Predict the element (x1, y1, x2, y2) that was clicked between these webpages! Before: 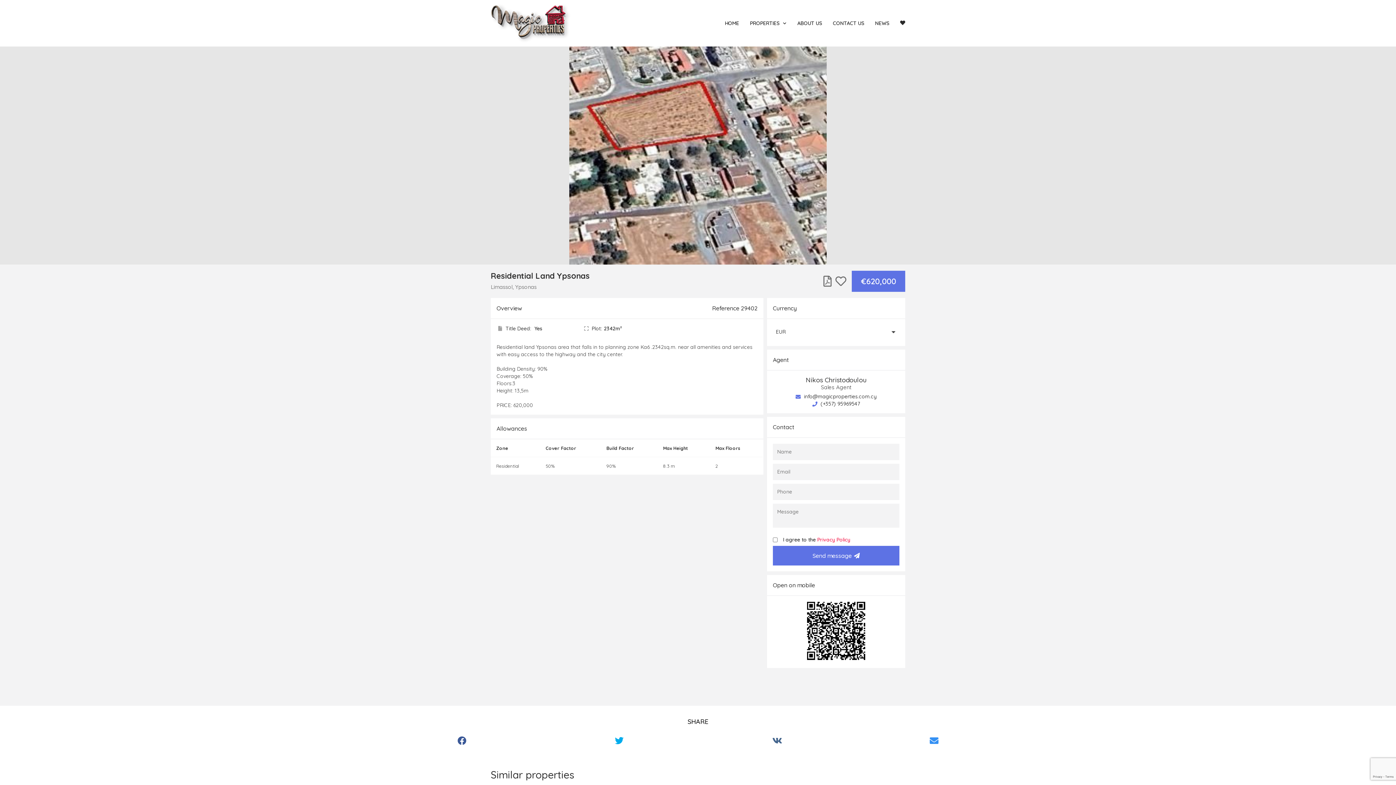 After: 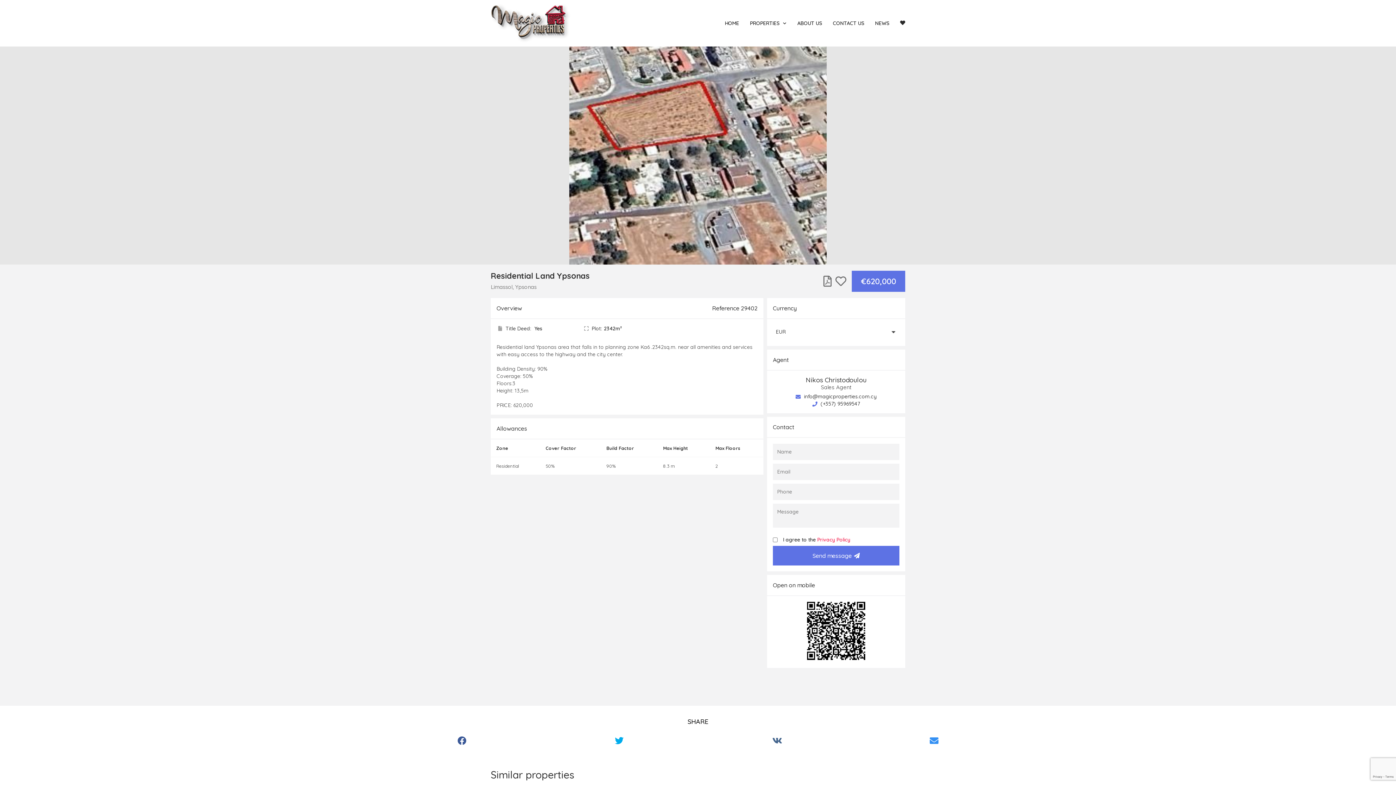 Action: label:  (+357) 95969547 bbox: (812, 400, 860, 407)